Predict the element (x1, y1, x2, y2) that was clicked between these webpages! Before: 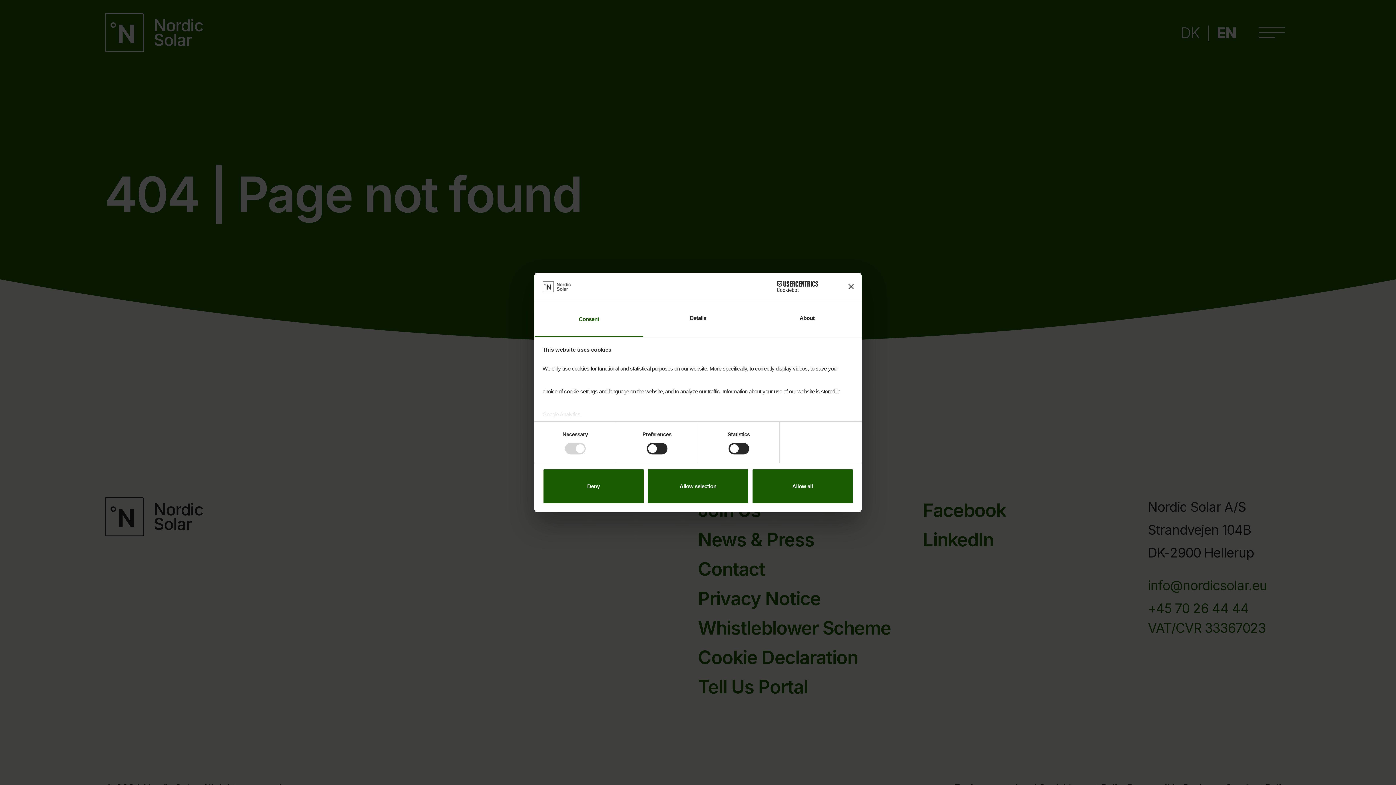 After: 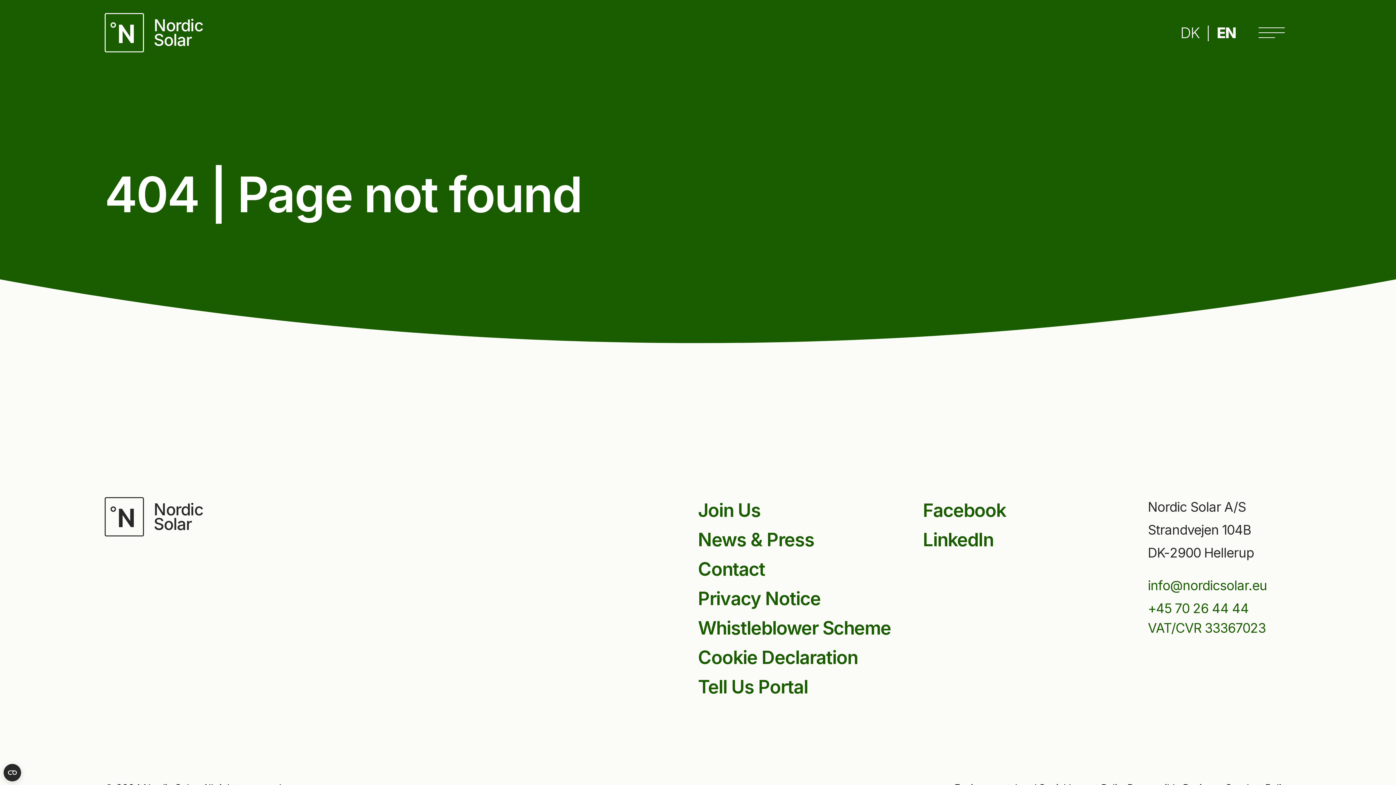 Action: bbox: (542, 468, 644, 504) label: Deny